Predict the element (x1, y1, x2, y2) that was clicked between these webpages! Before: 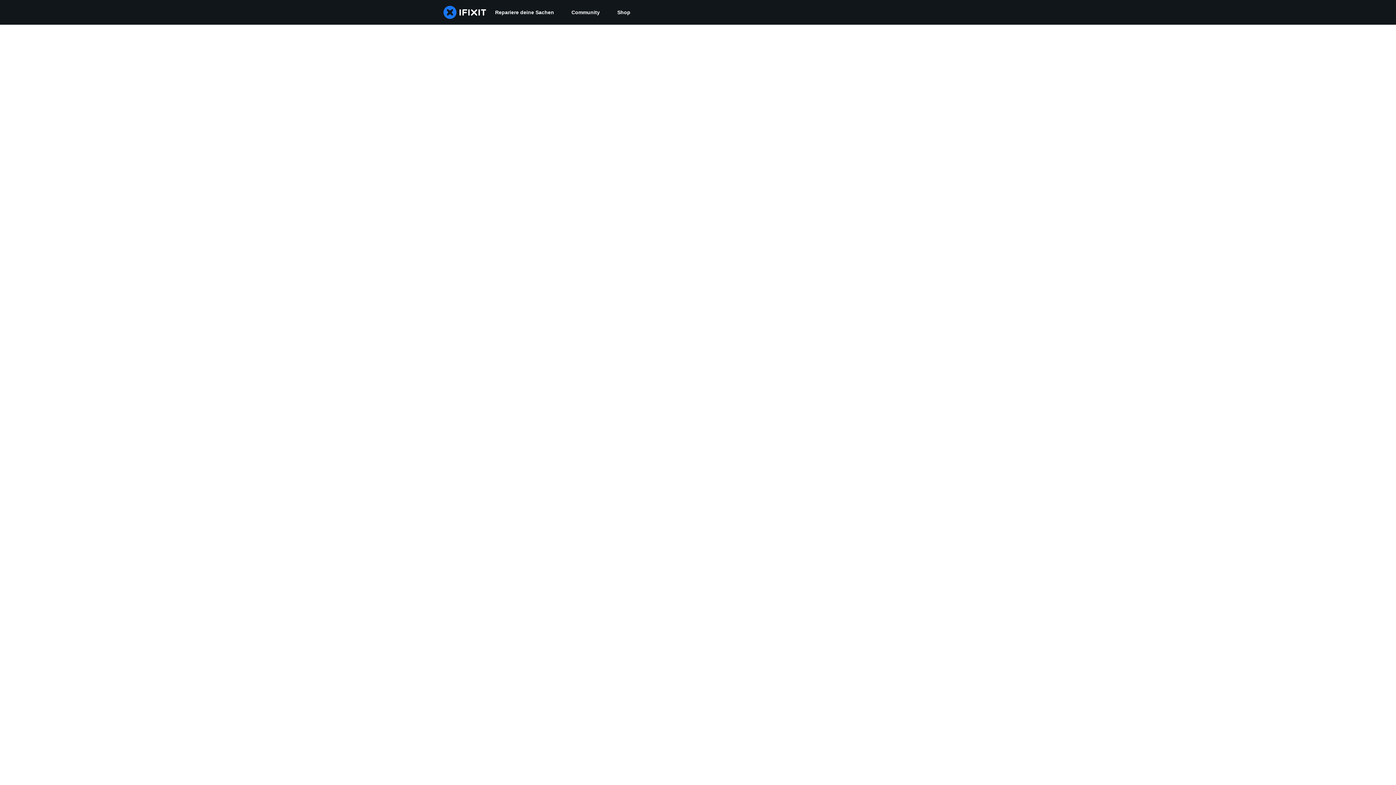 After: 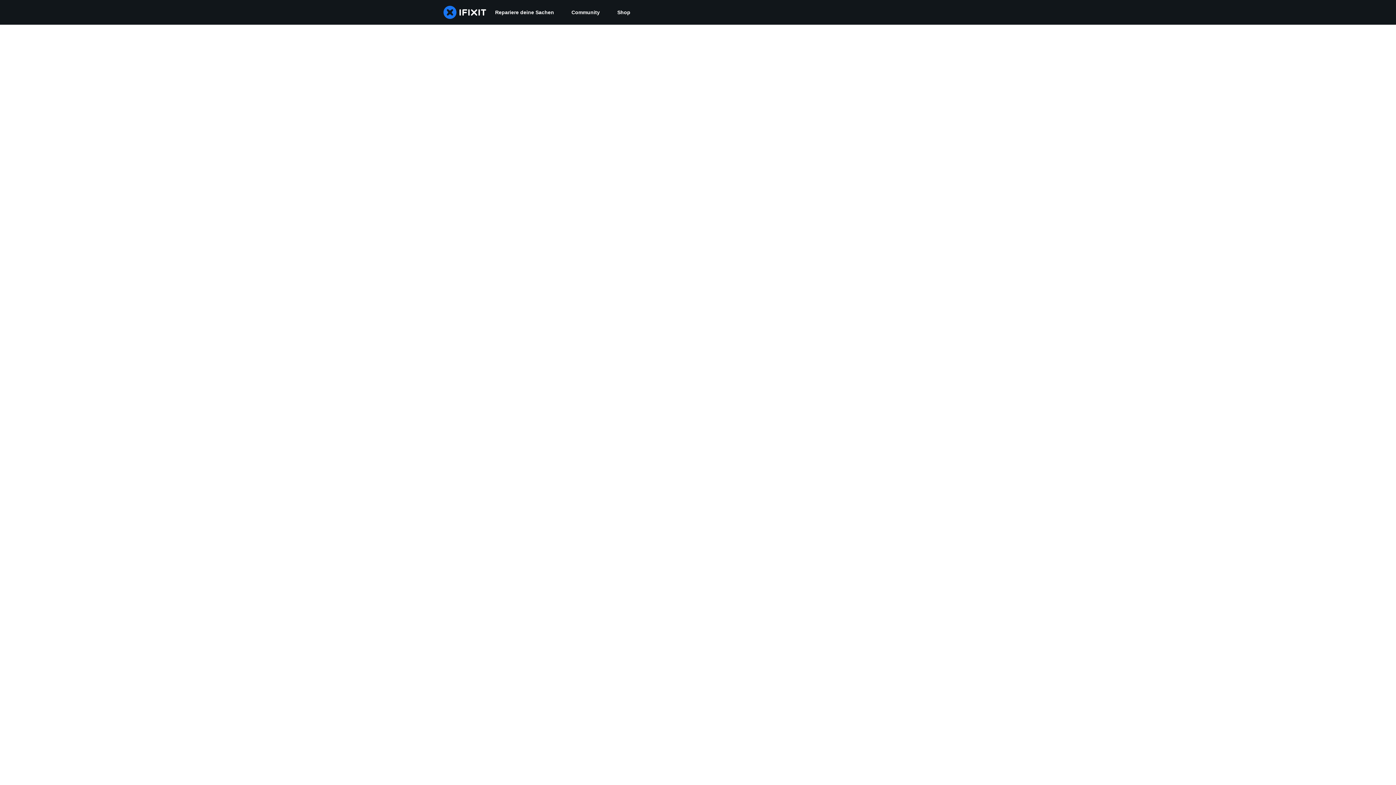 Action: label: Community bbox: (562, 0, 608, 24)